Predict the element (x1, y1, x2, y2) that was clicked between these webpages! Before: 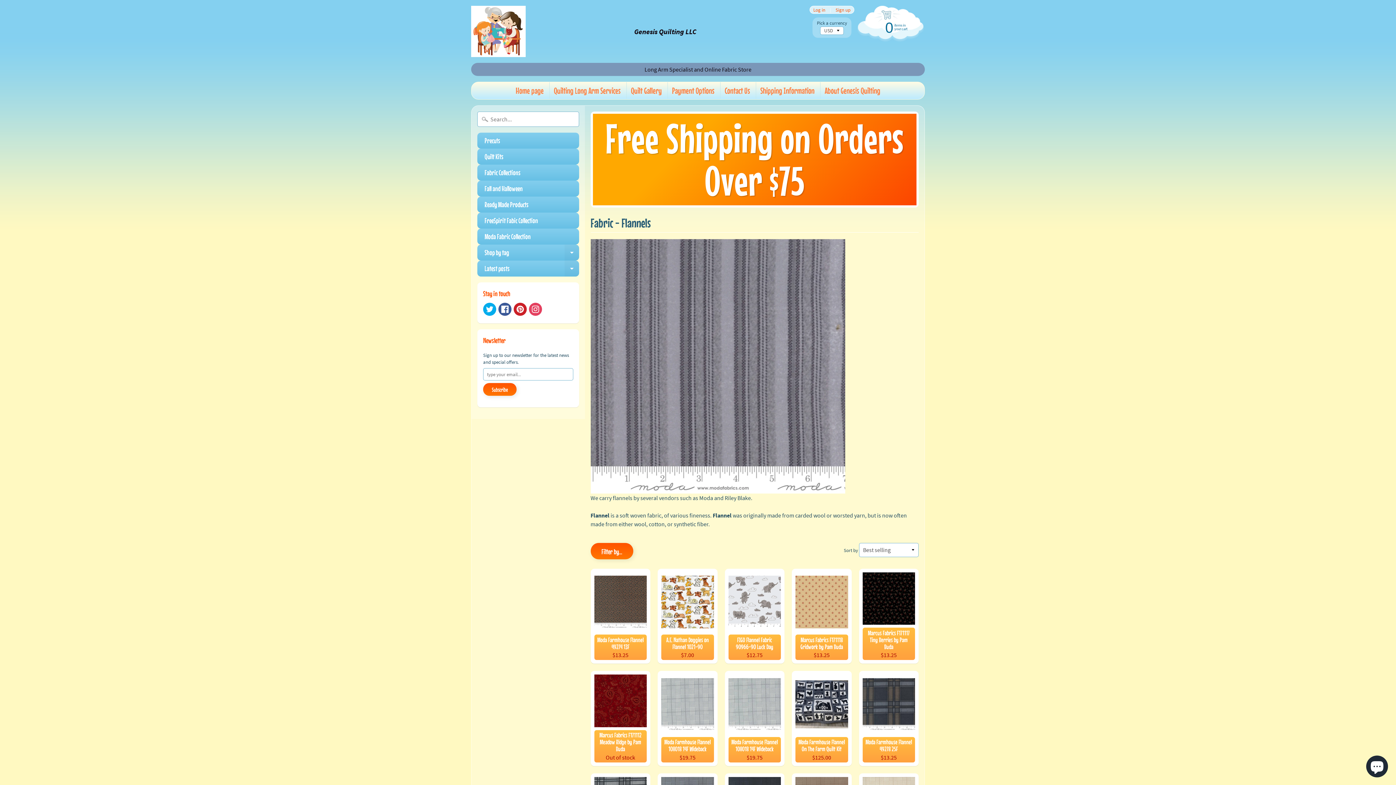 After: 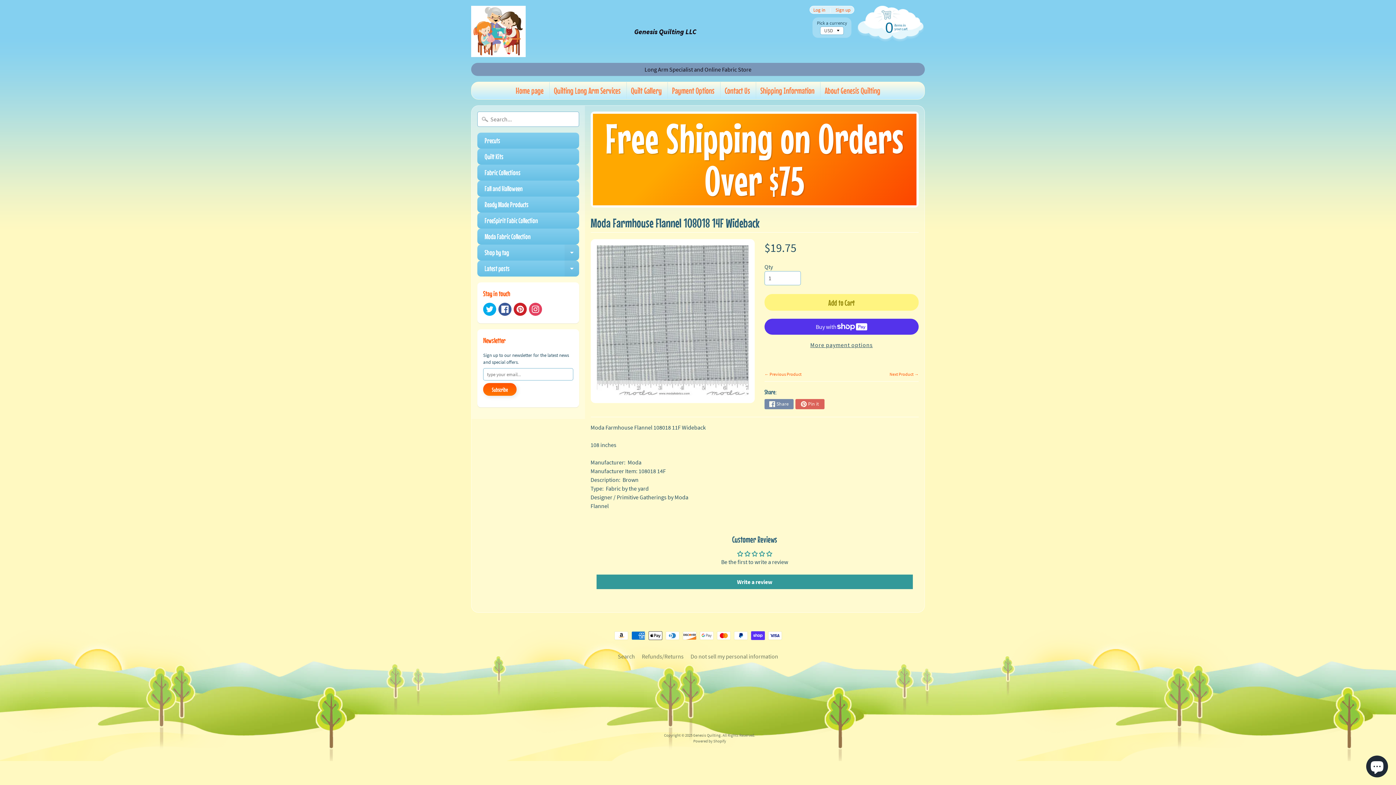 Action: bbox: (724, 671, 784, 766) label: Moda Farmhouse Flannel 108018 14F Wideback
$19.75